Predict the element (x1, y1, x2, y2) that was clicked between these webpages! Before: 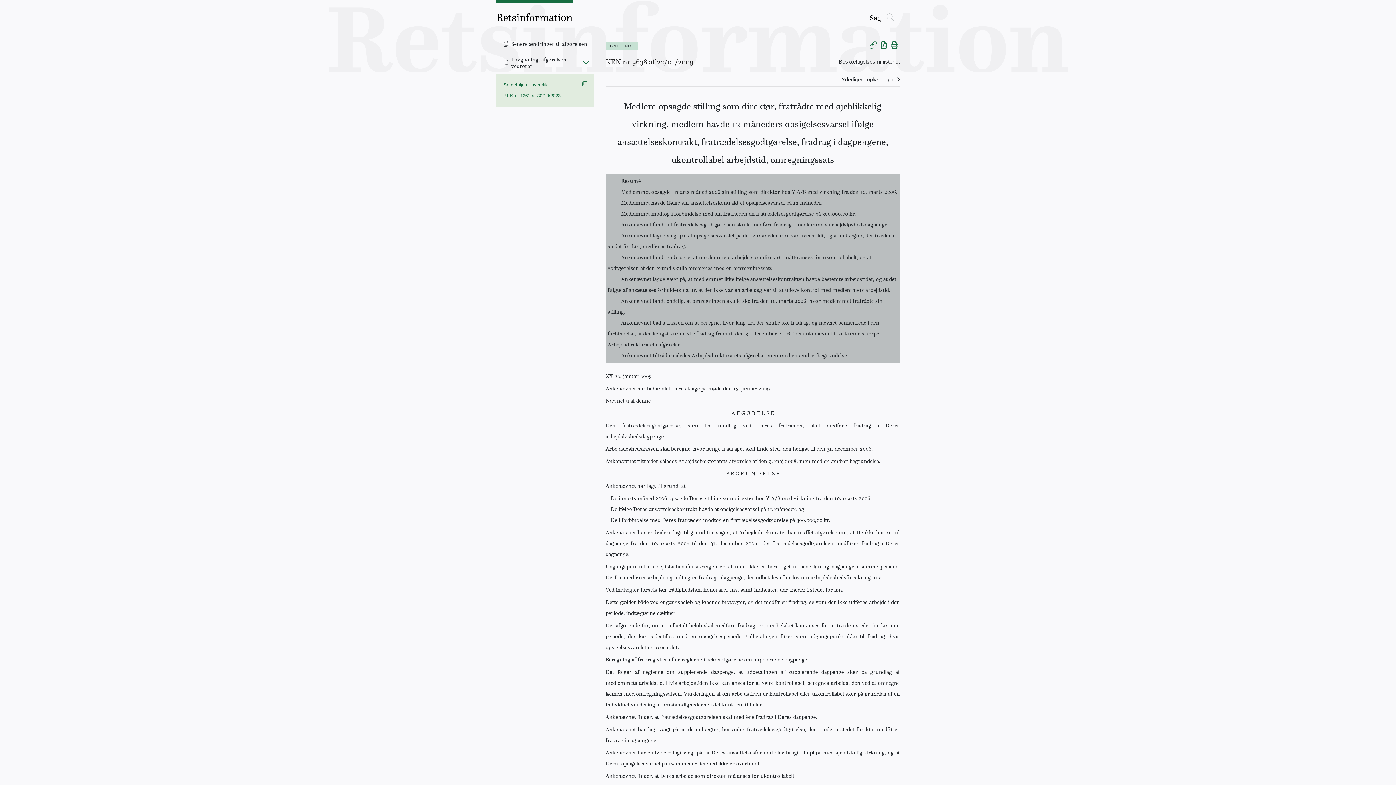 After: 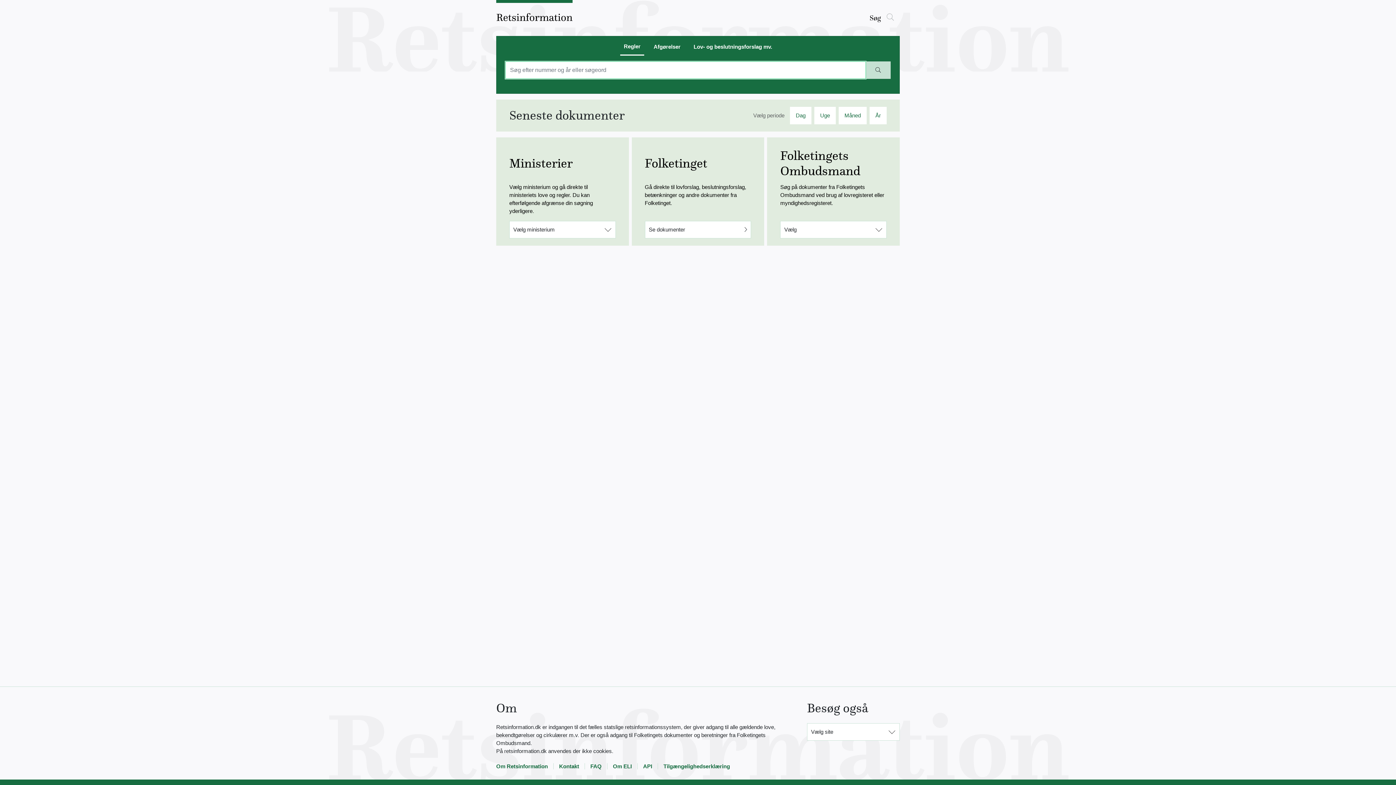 Action: bbox: (496, 0, 572, 36) label: Retsinformation.dk